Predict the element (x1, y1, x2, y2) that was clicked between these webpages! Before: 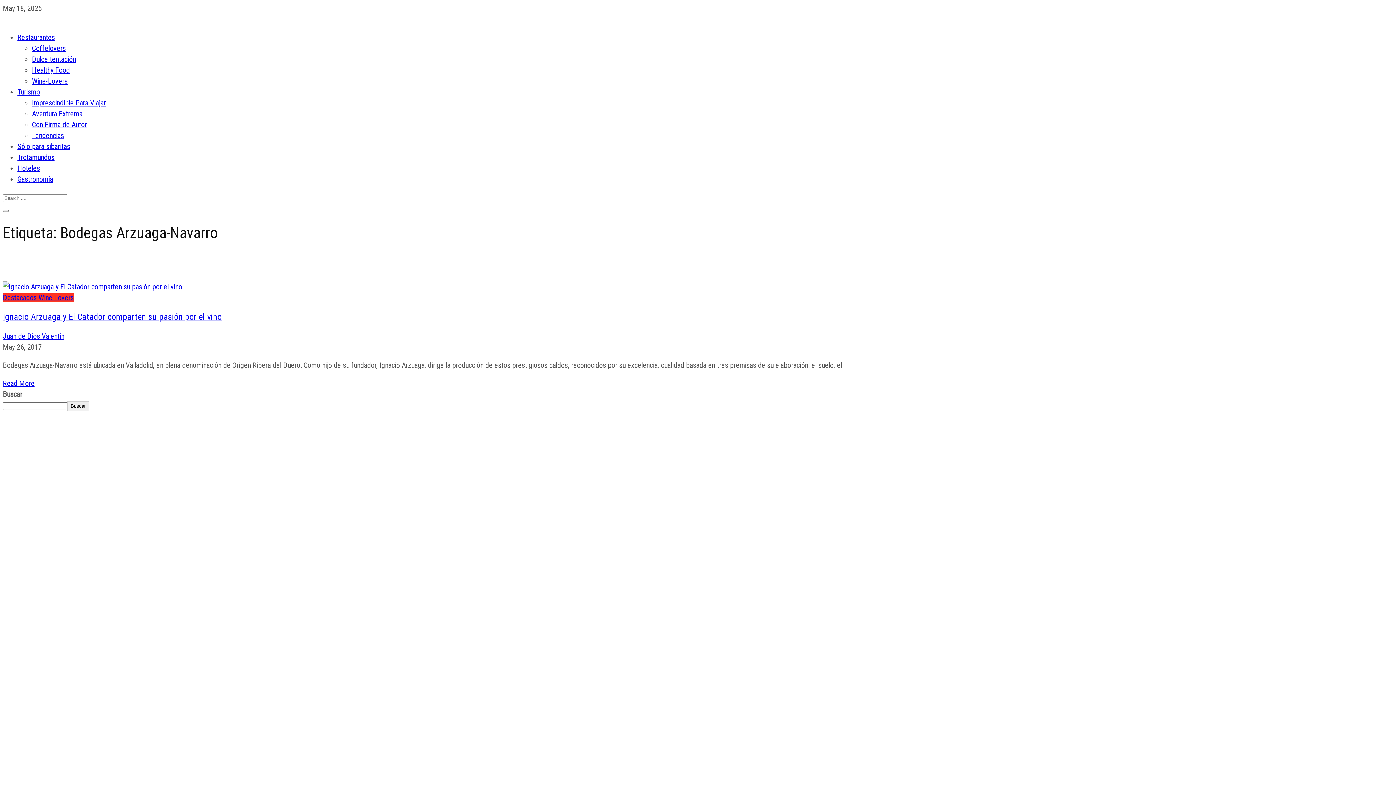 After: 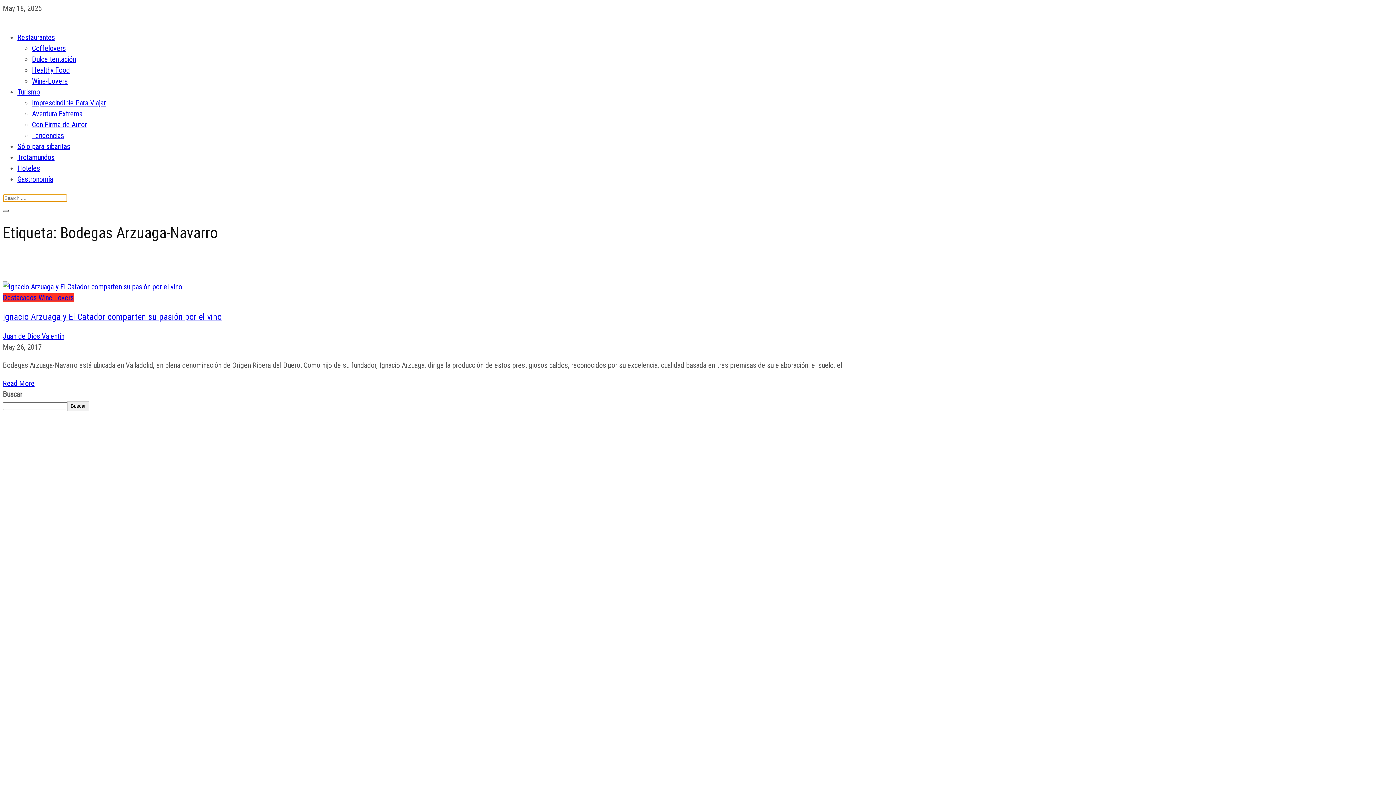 Action: bbox: (2, 209, 8, 212)